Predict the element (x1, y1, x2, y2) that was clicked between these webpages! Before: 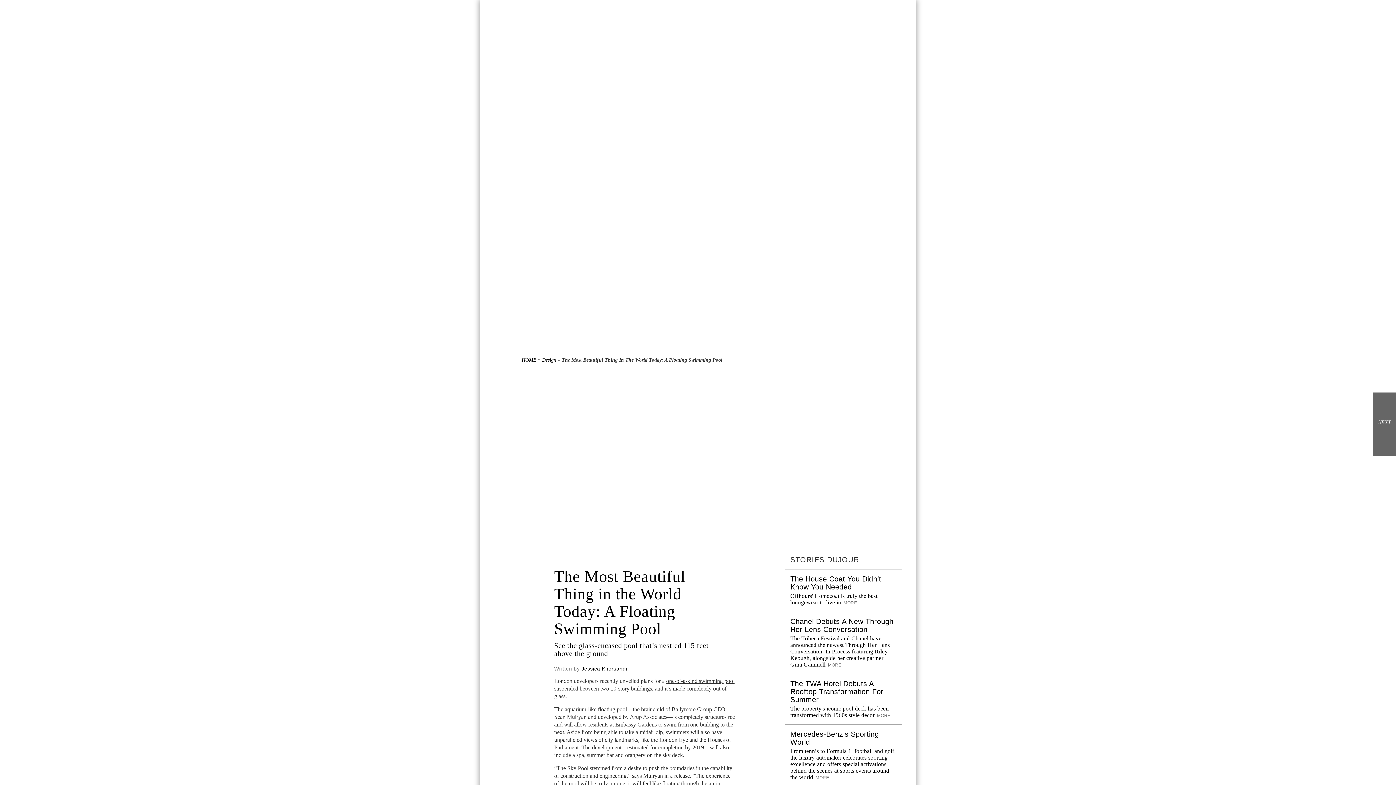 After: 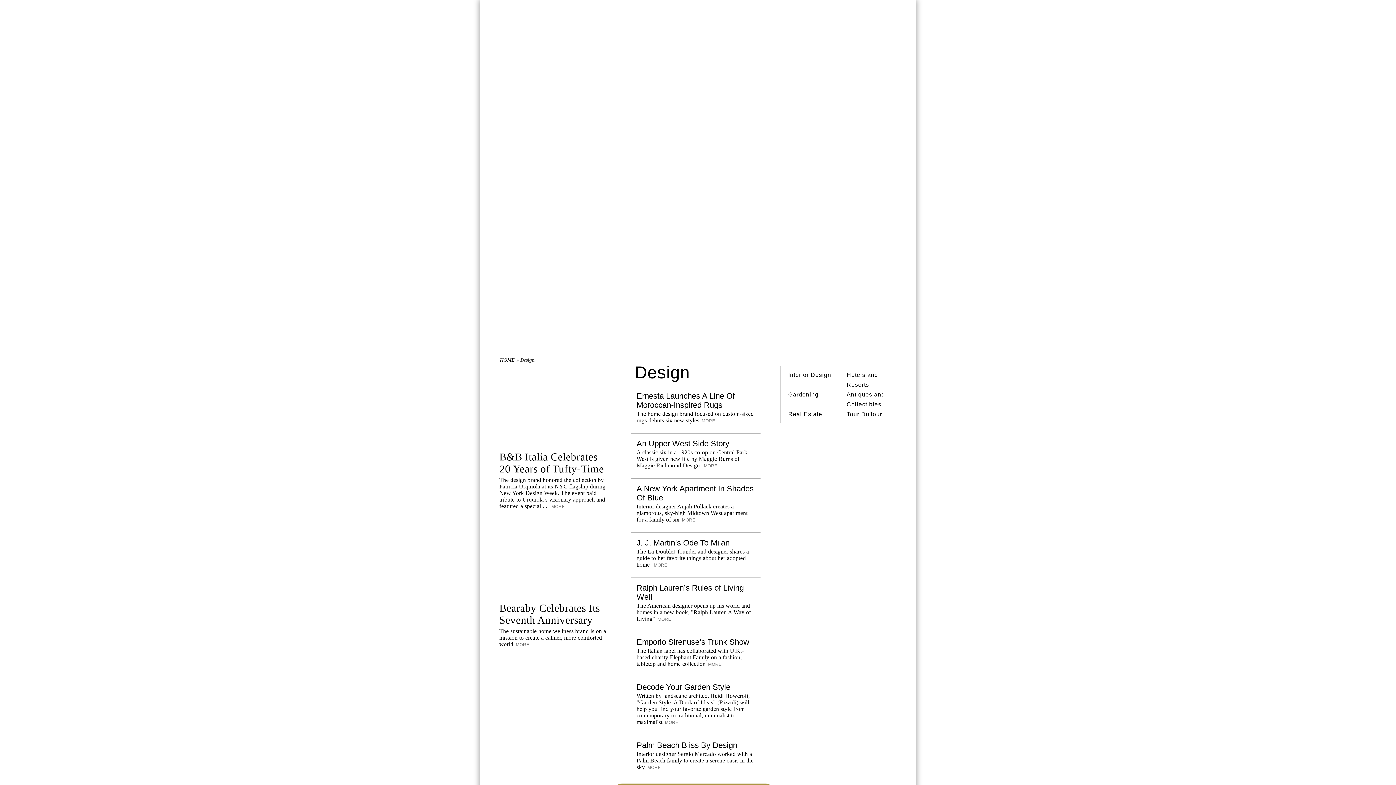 Action: label: Design bbox: (542, 357, 556, 362)